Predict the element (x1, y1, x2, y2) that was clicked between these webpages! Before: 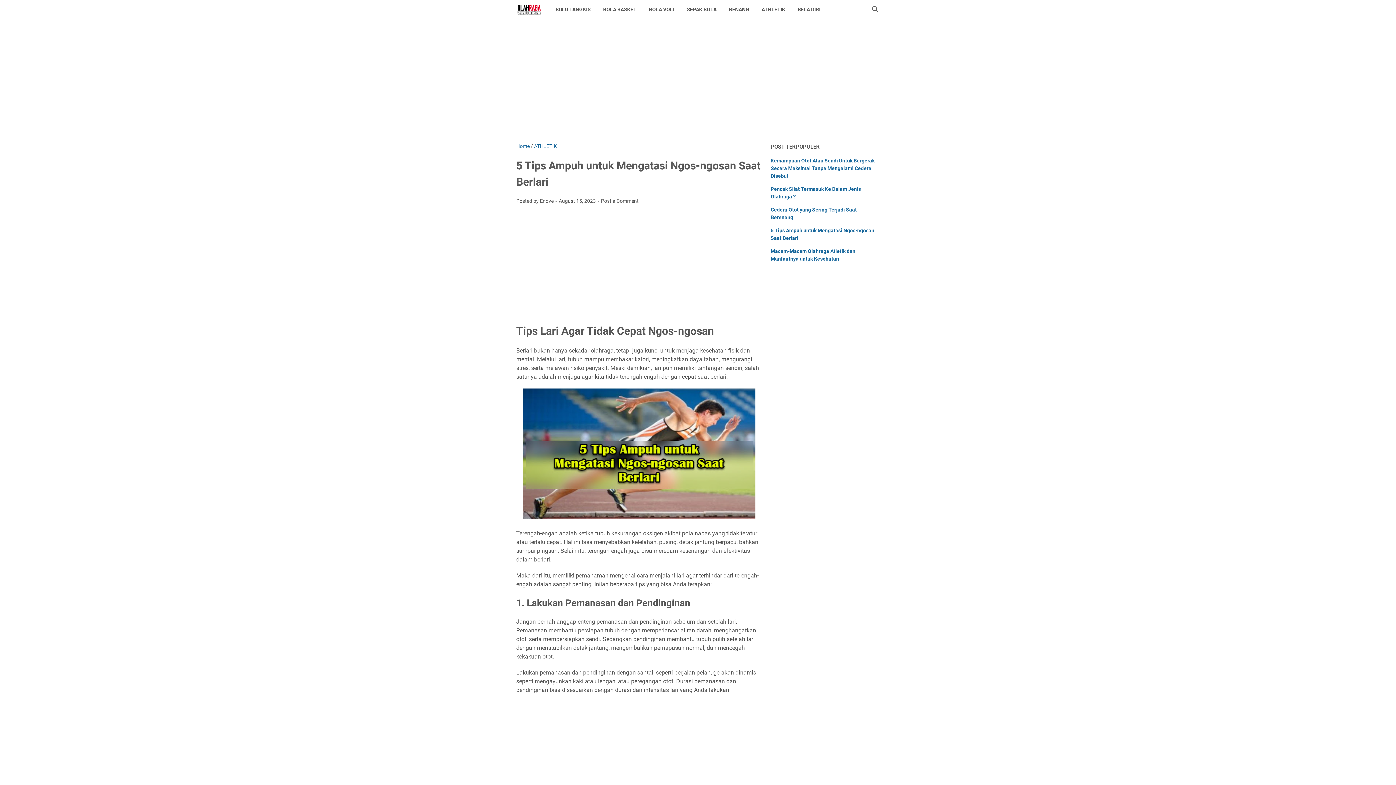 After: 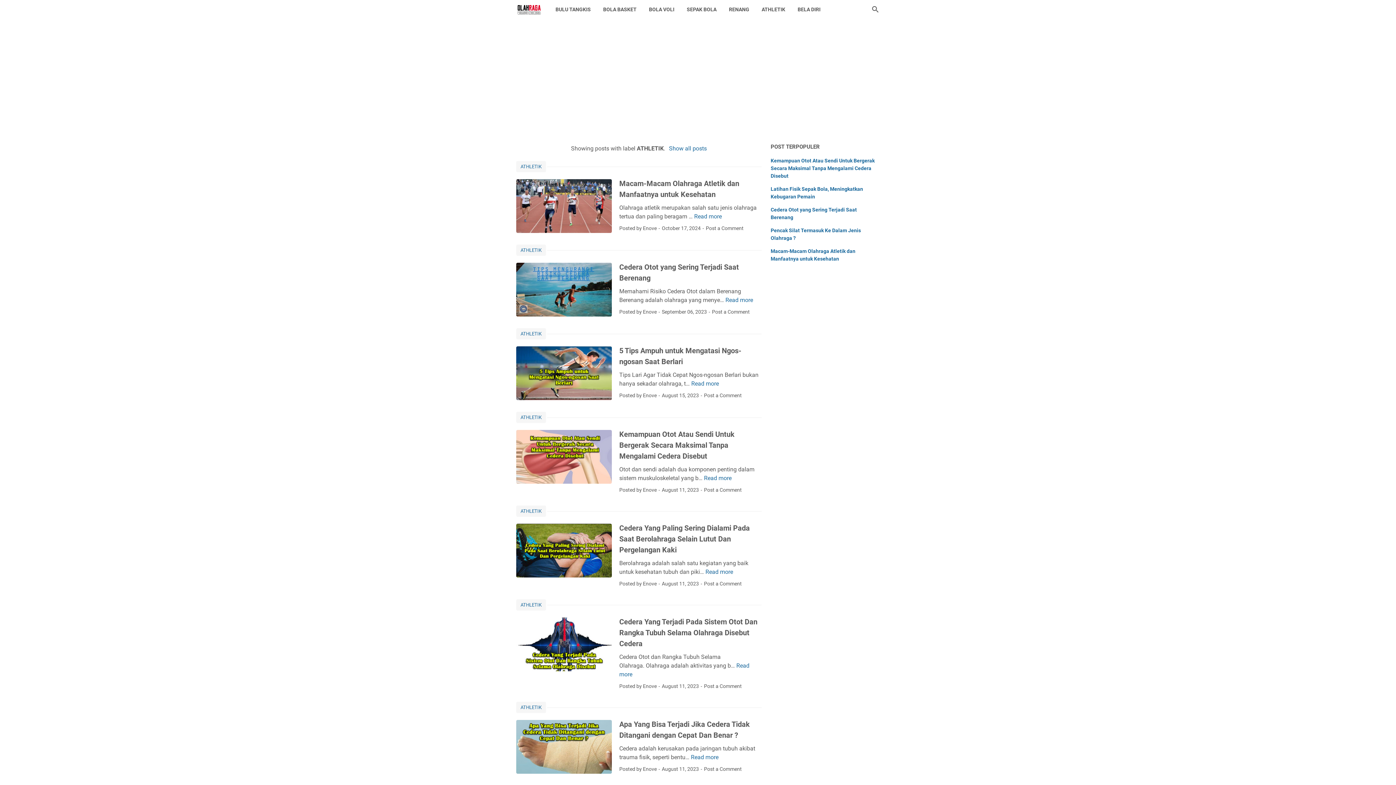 Action: bbox: (755, 0, 791, 18) label: ATHLETIK